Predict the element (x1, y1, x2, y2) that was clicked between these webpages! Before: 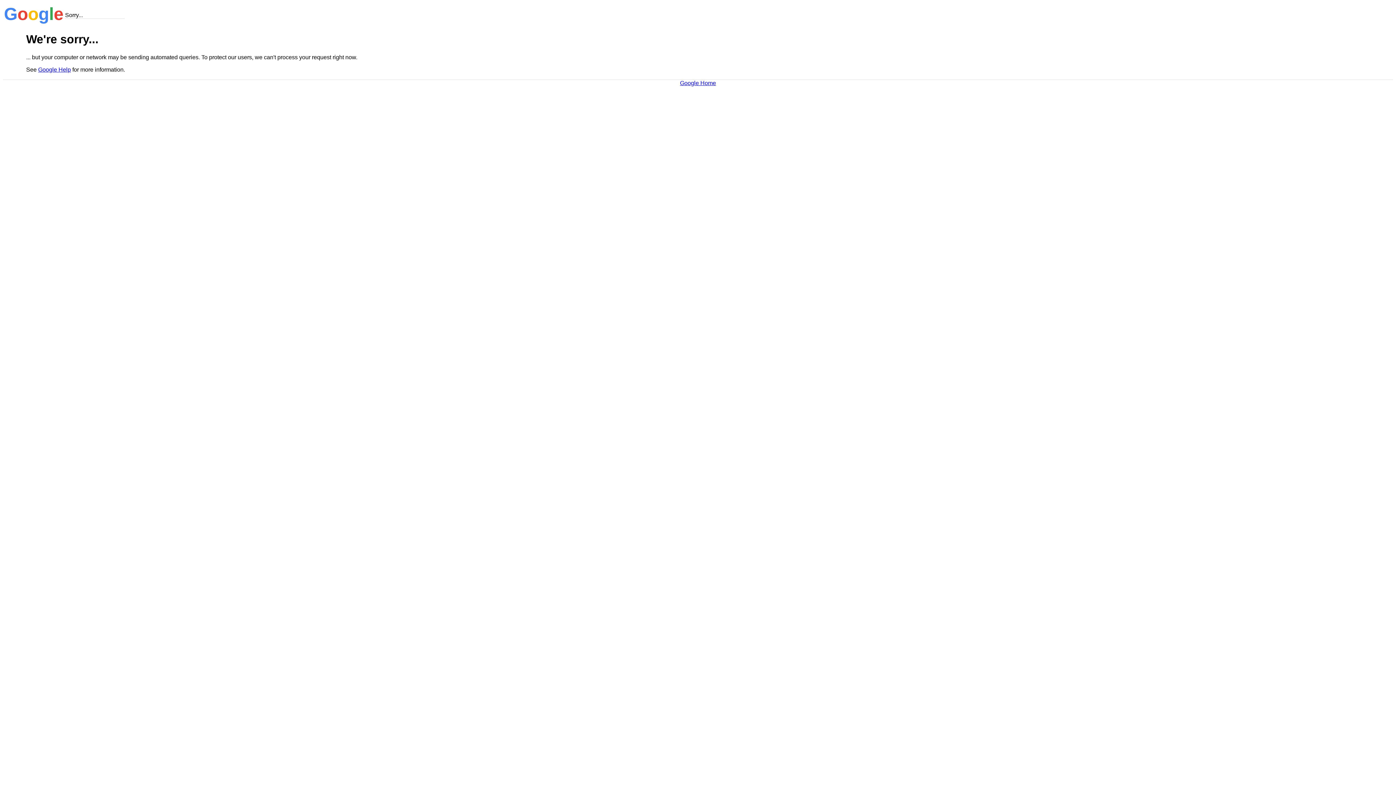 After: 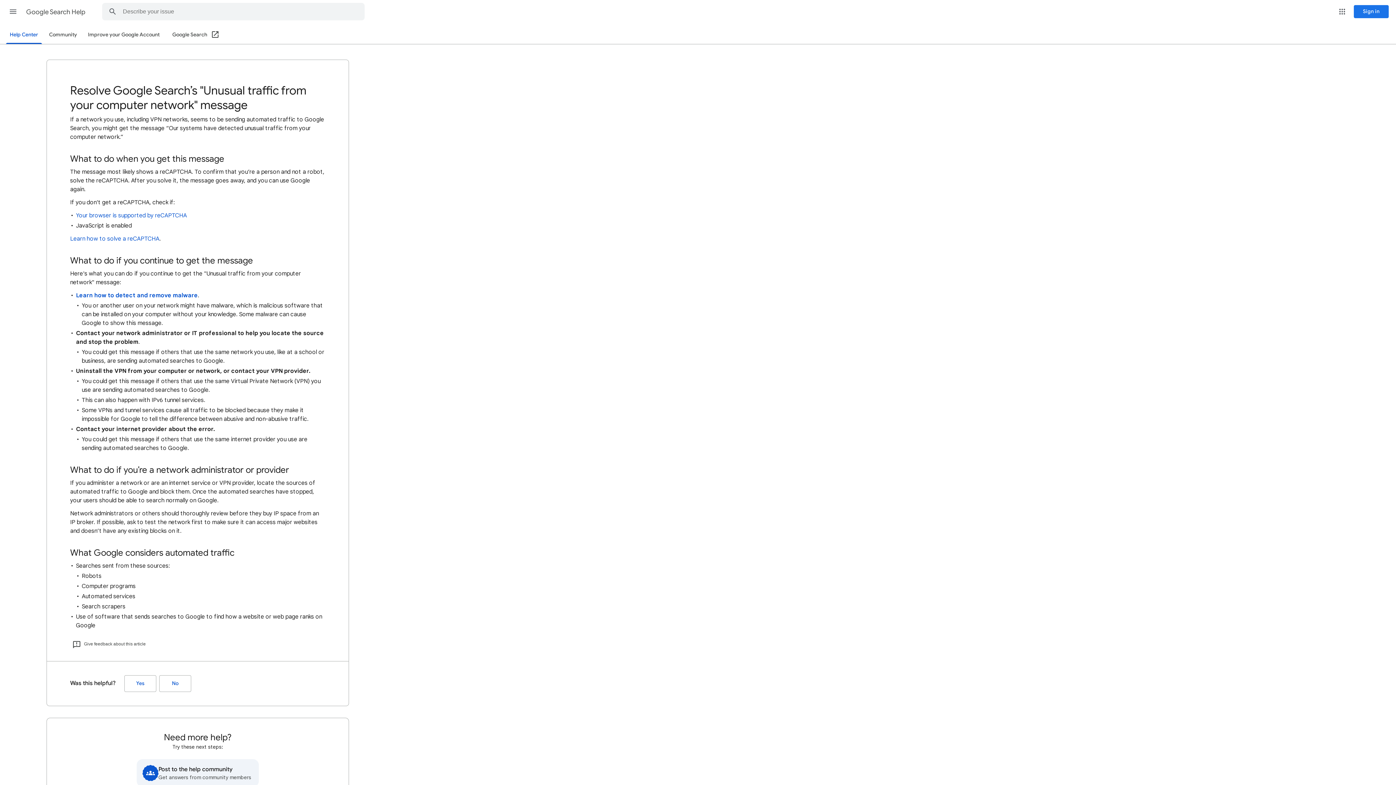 Action: label: Google Help bbox: (38, 66, 70, 72)